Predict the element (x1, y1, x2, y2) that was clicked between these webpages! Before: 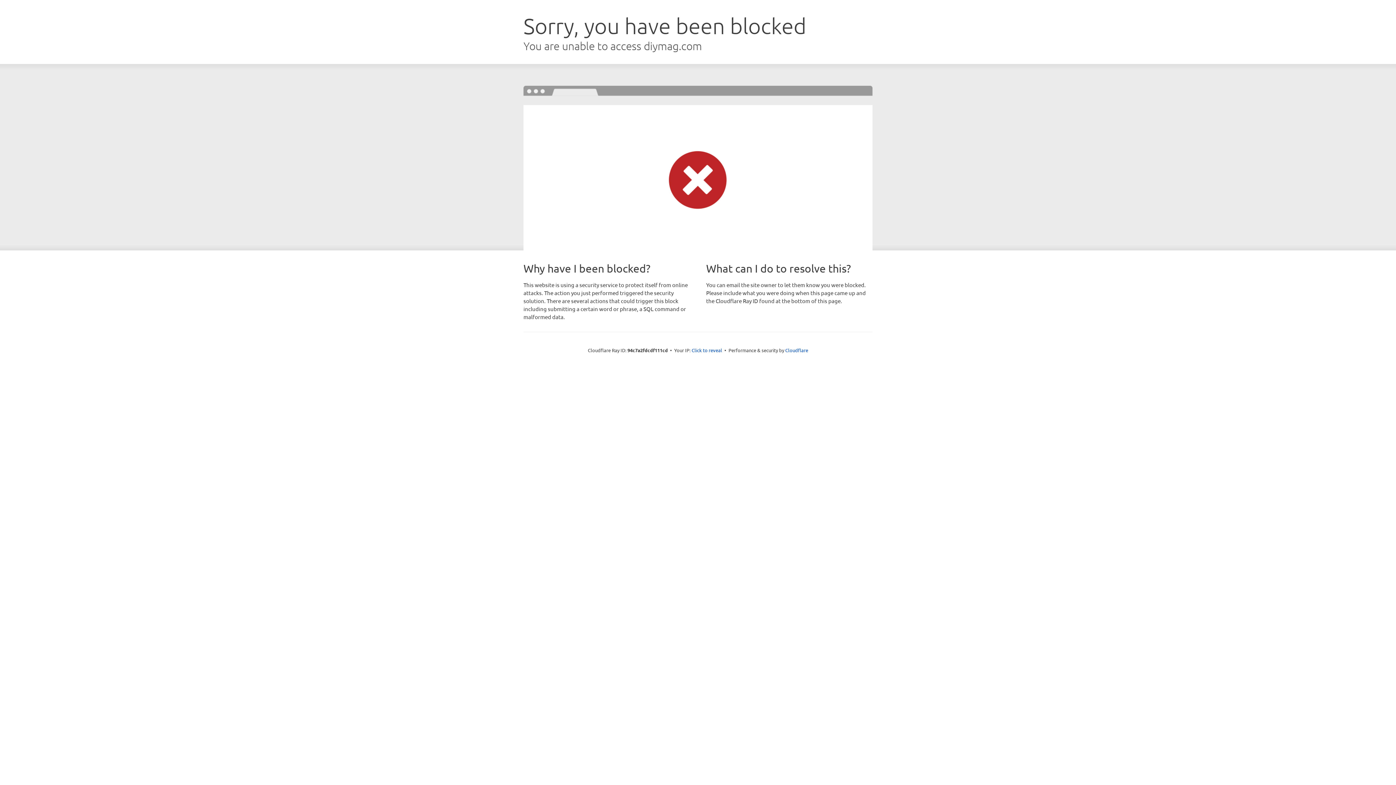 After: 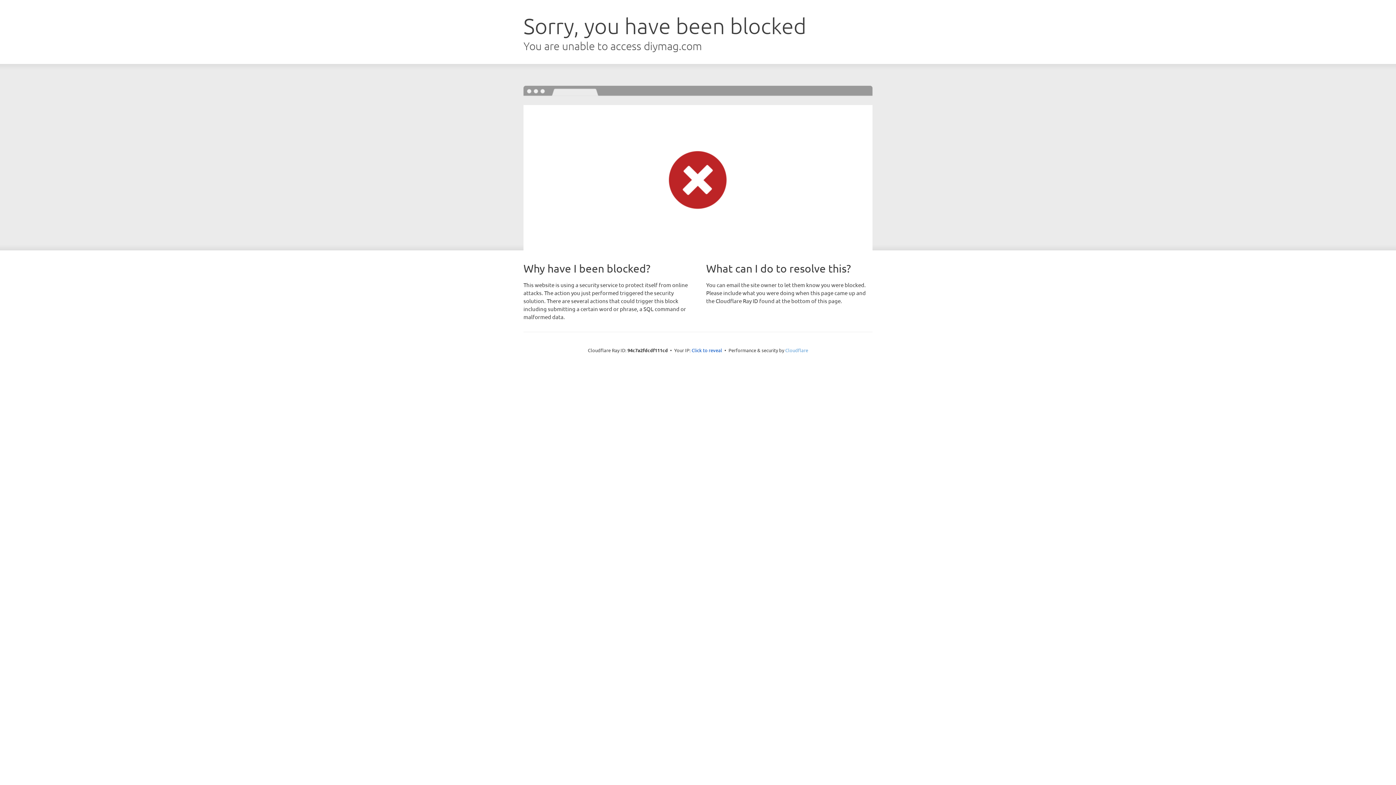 Action: bbox: (785, 347, 808, 353) label: Cloudflare